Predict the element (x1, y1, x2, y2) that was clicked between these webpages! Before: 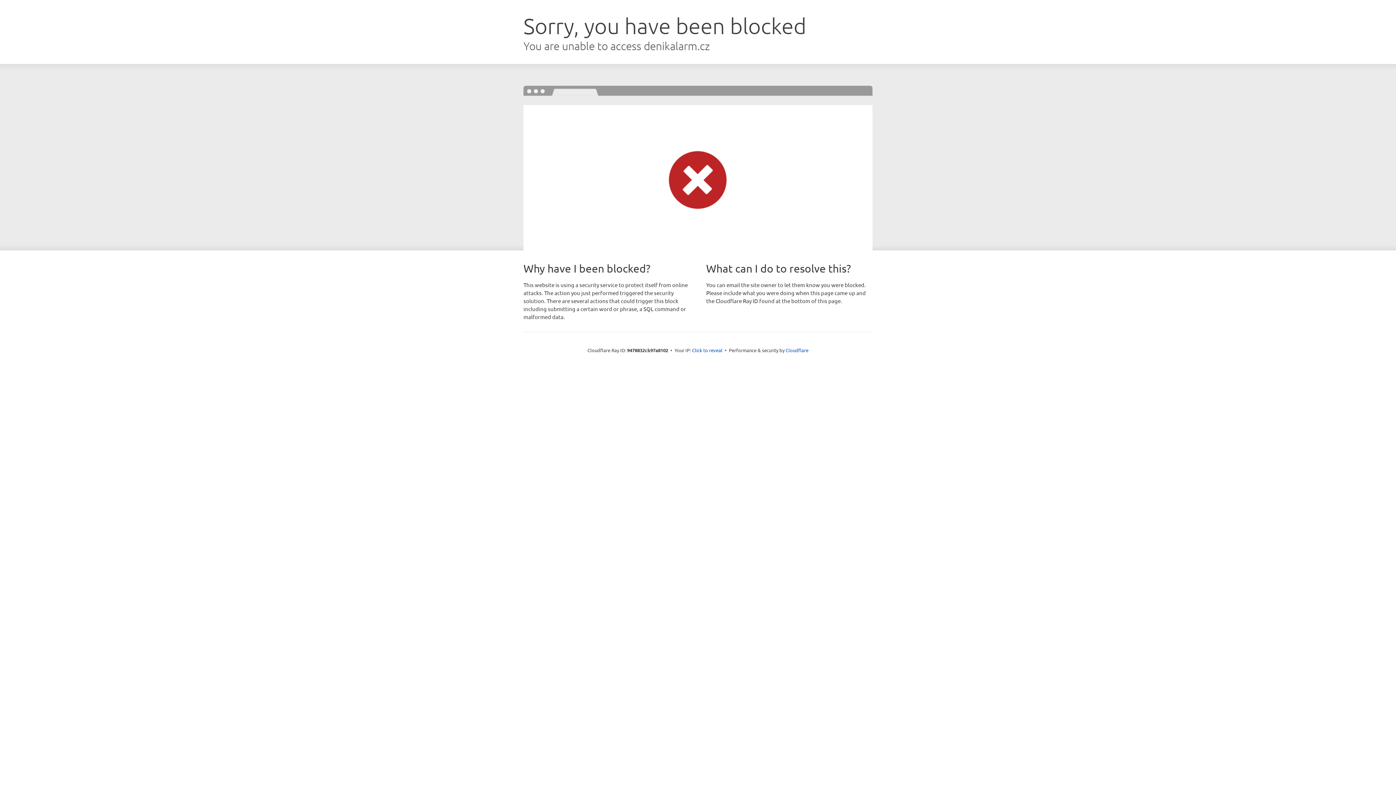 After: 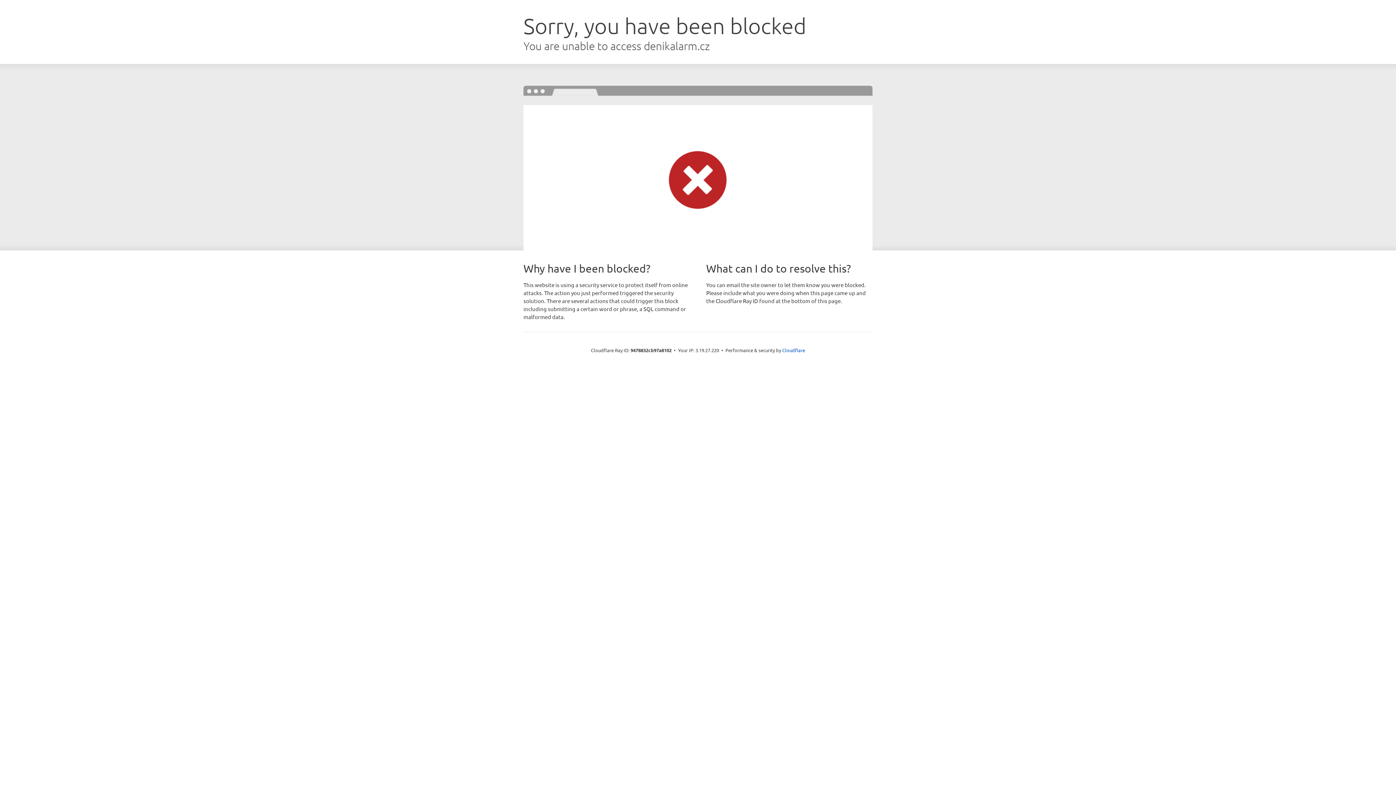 Action: bbox: (692, 346, 722, 353) label: Click to reveal